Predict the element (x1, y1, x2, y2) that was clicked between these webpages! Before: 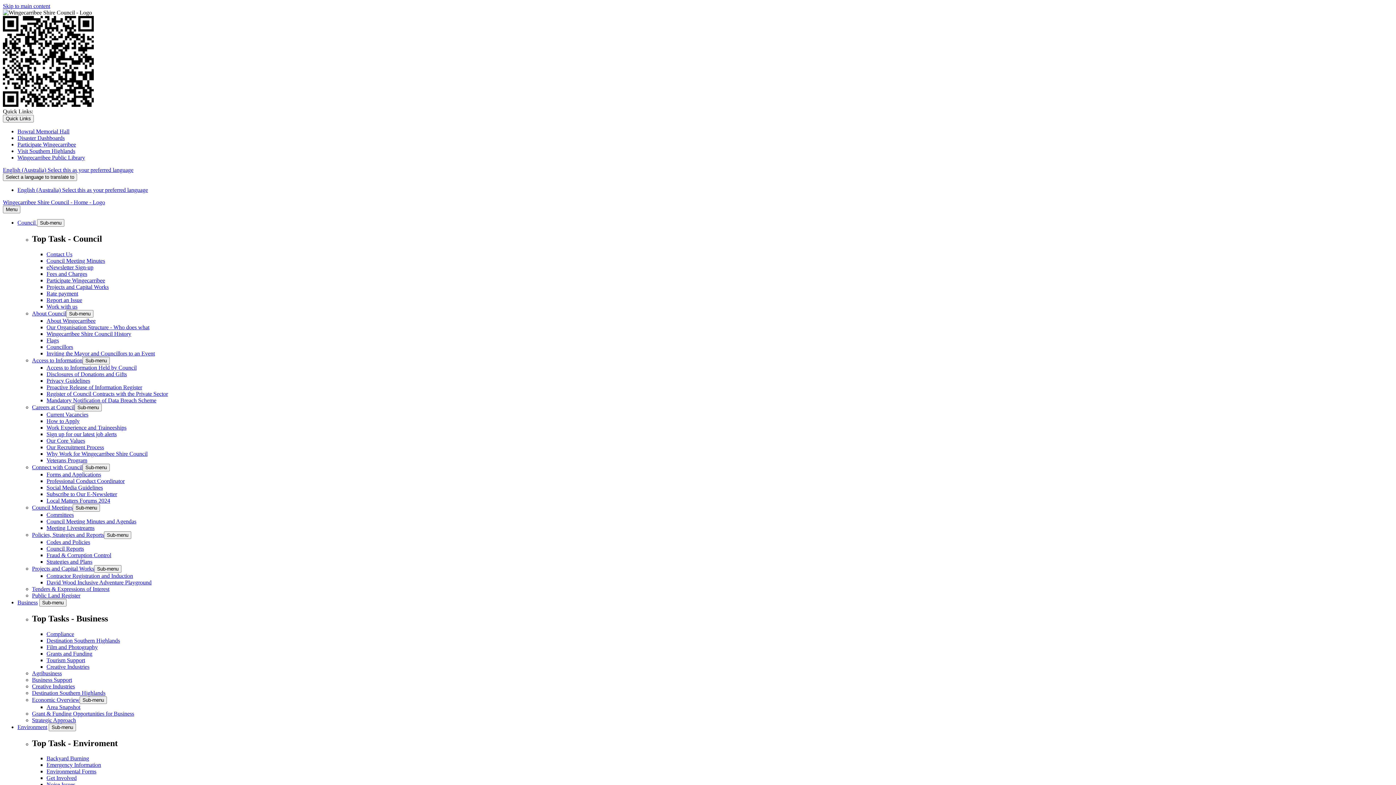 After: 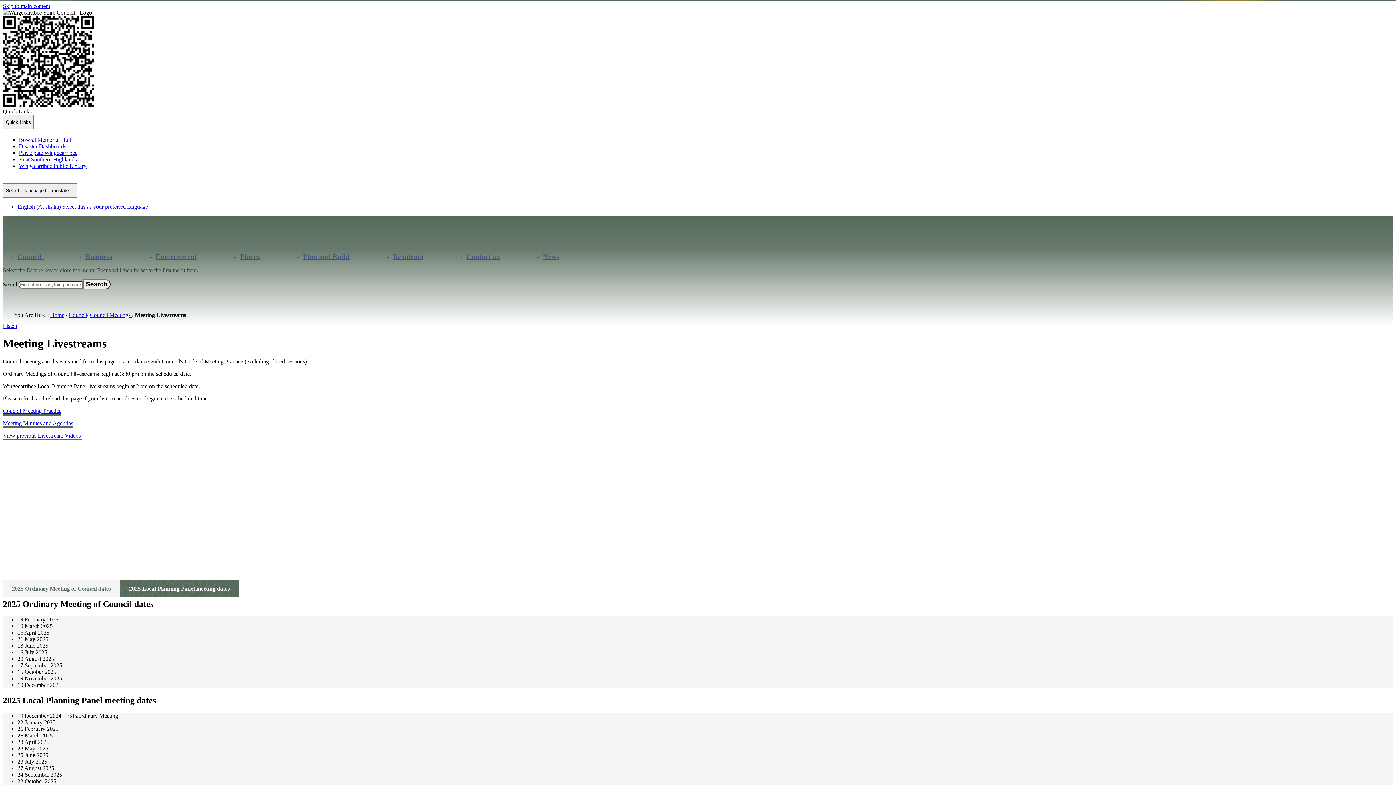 Action: bbox: (46, 525, 94, 531) label: Meeting Livestreams